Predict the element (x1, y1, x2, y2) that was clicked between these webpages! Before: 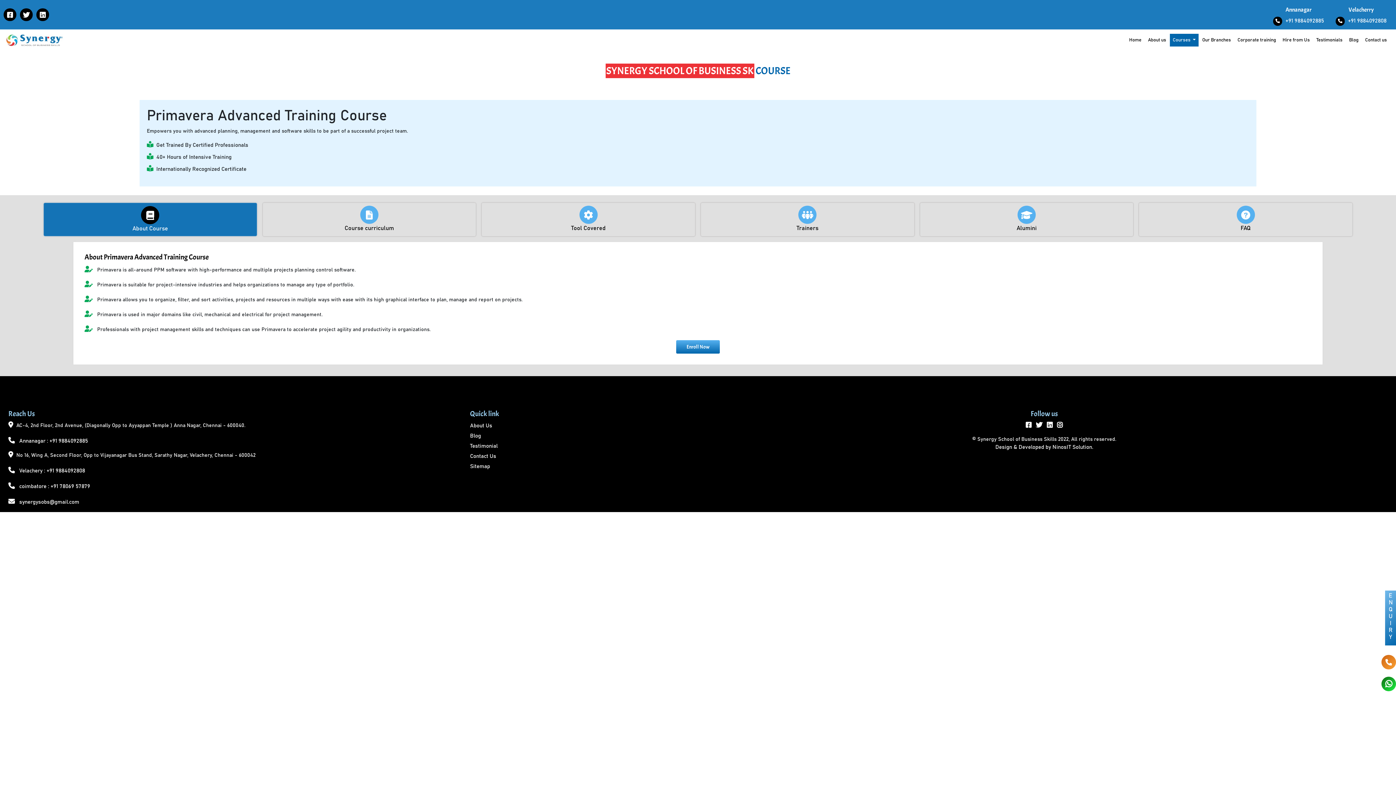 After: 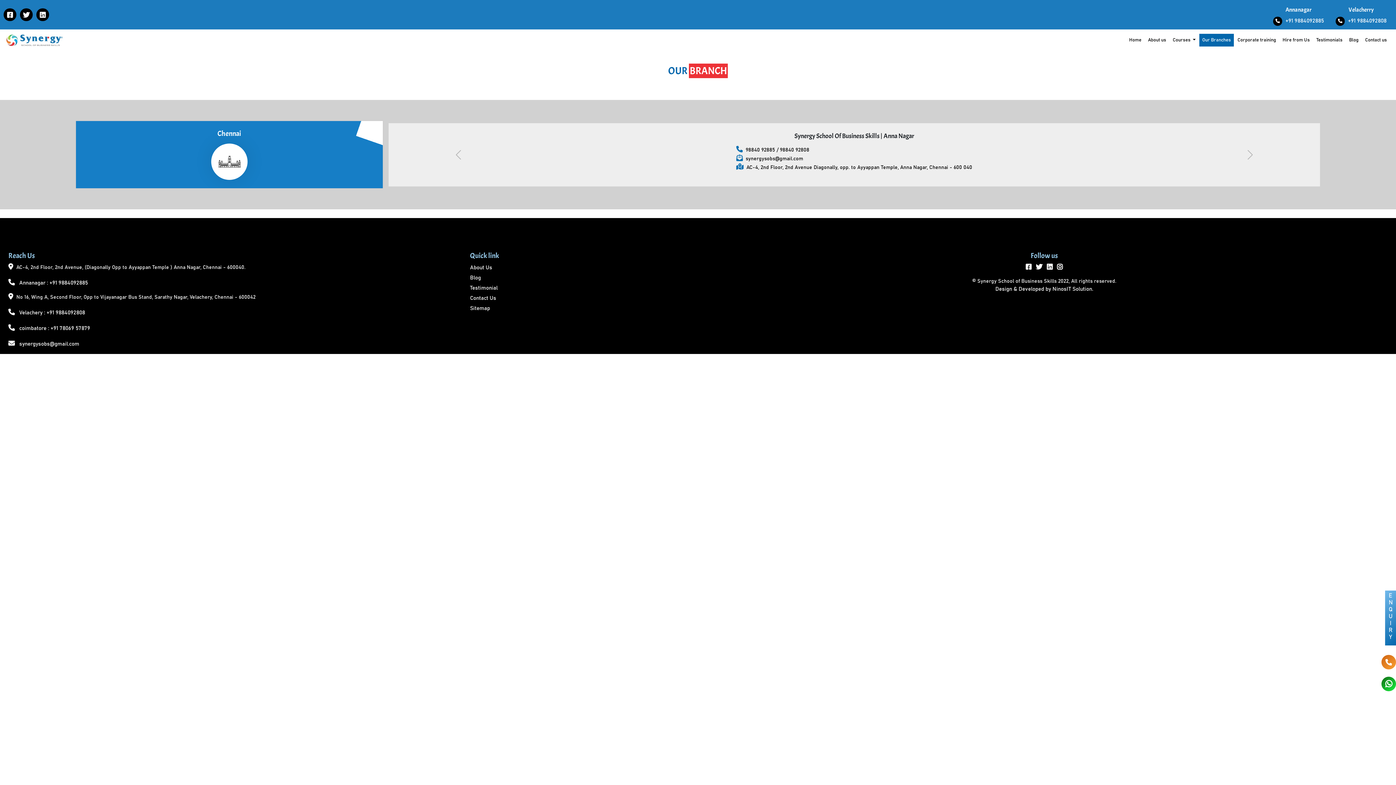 Action: bbox: (1199, 33, 1234, 46) label: Our Branches